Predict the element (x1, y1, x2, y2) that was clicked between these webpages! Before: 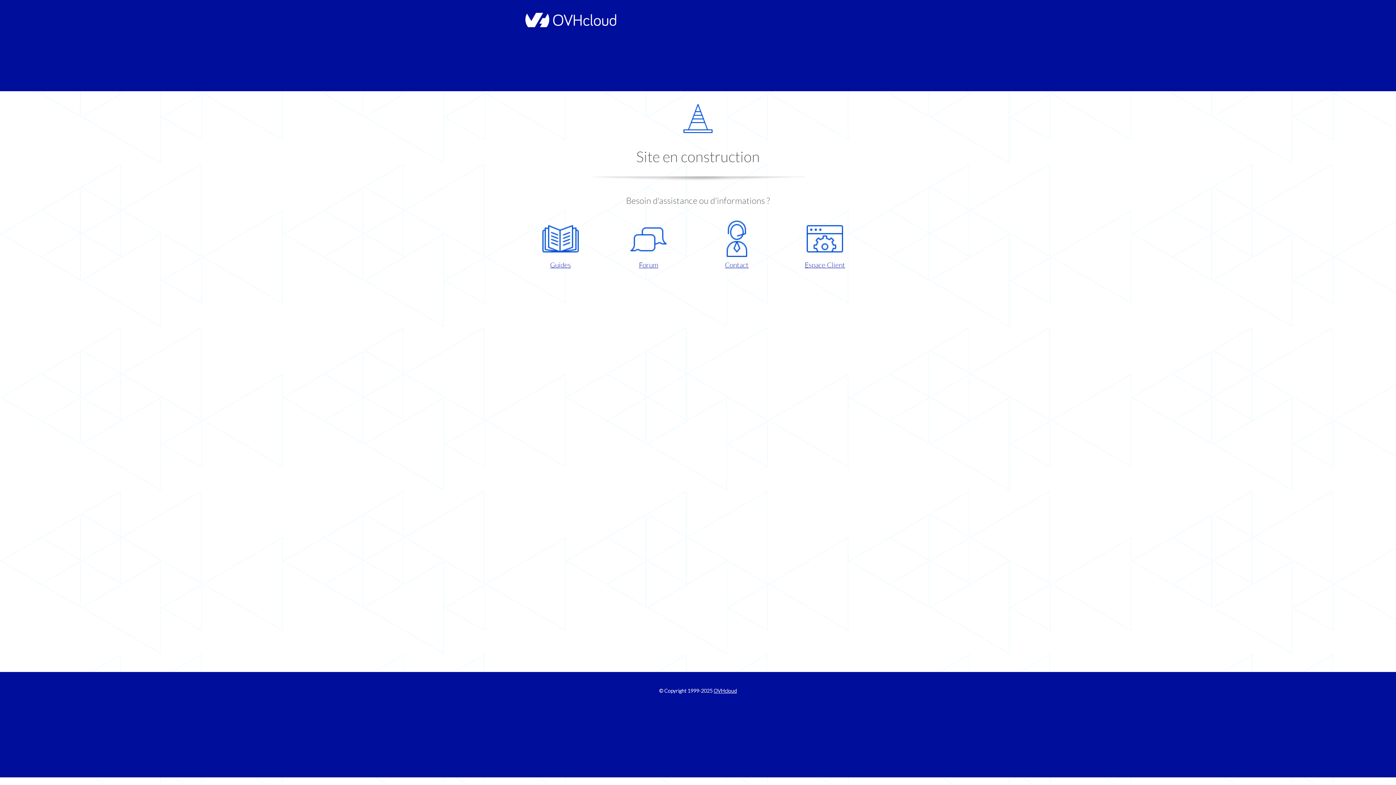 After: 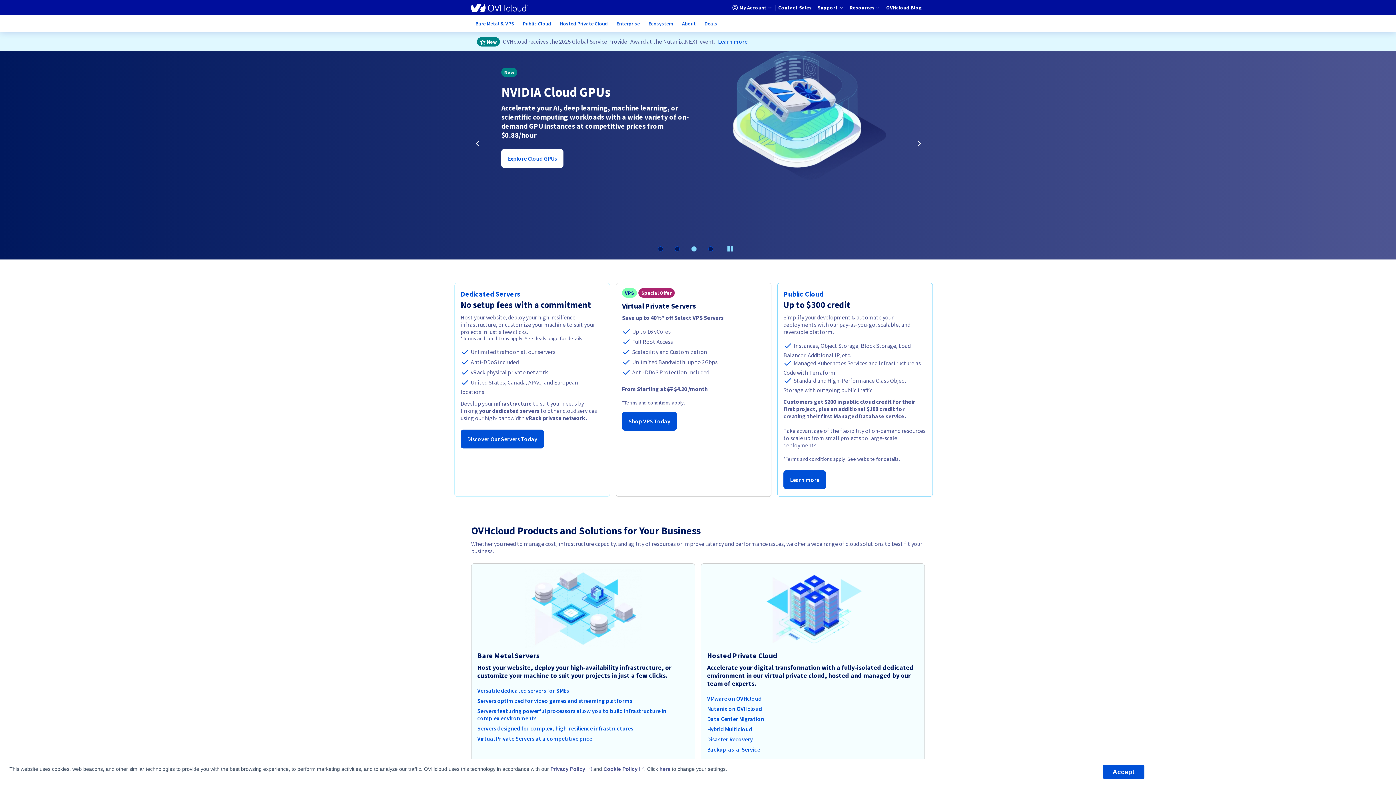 Action: bbox: (521, 22, 616, 28)